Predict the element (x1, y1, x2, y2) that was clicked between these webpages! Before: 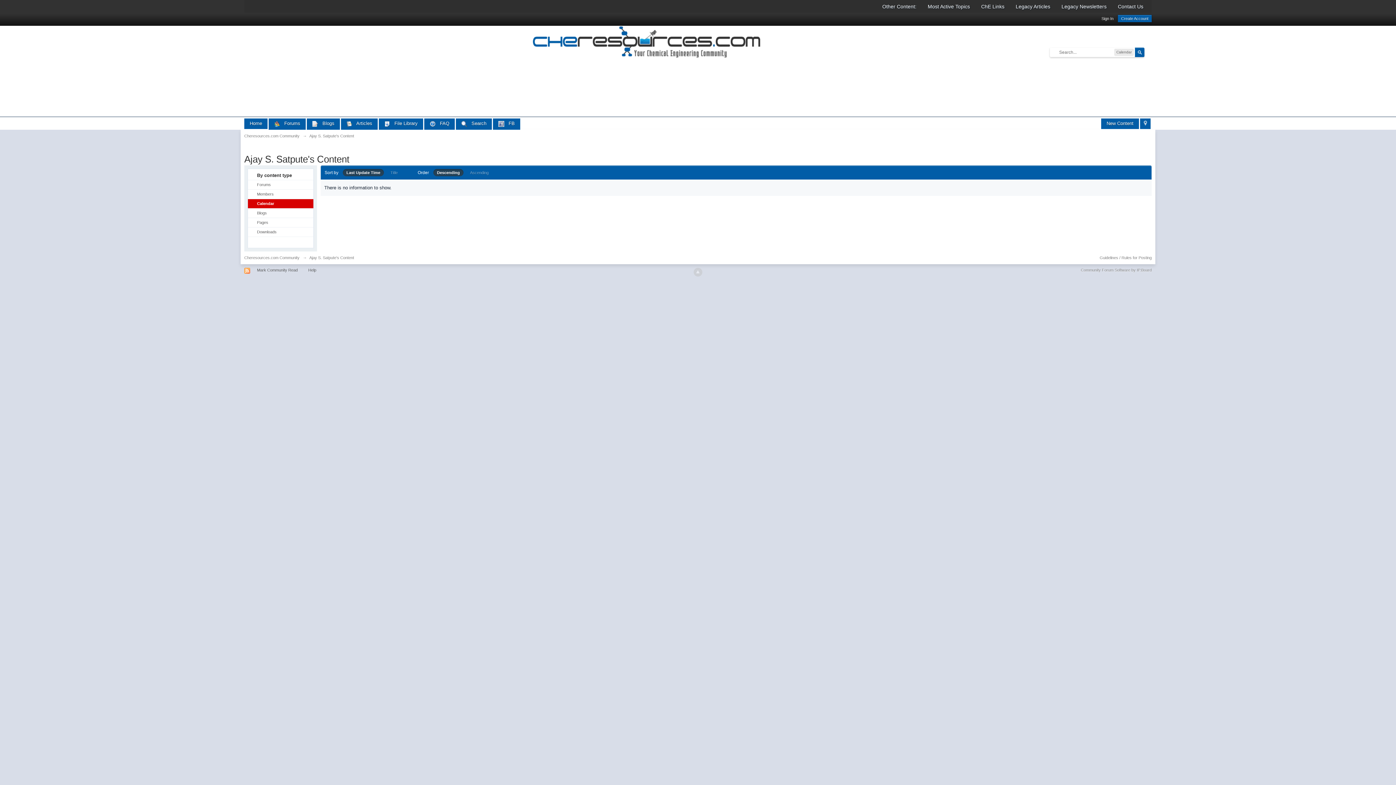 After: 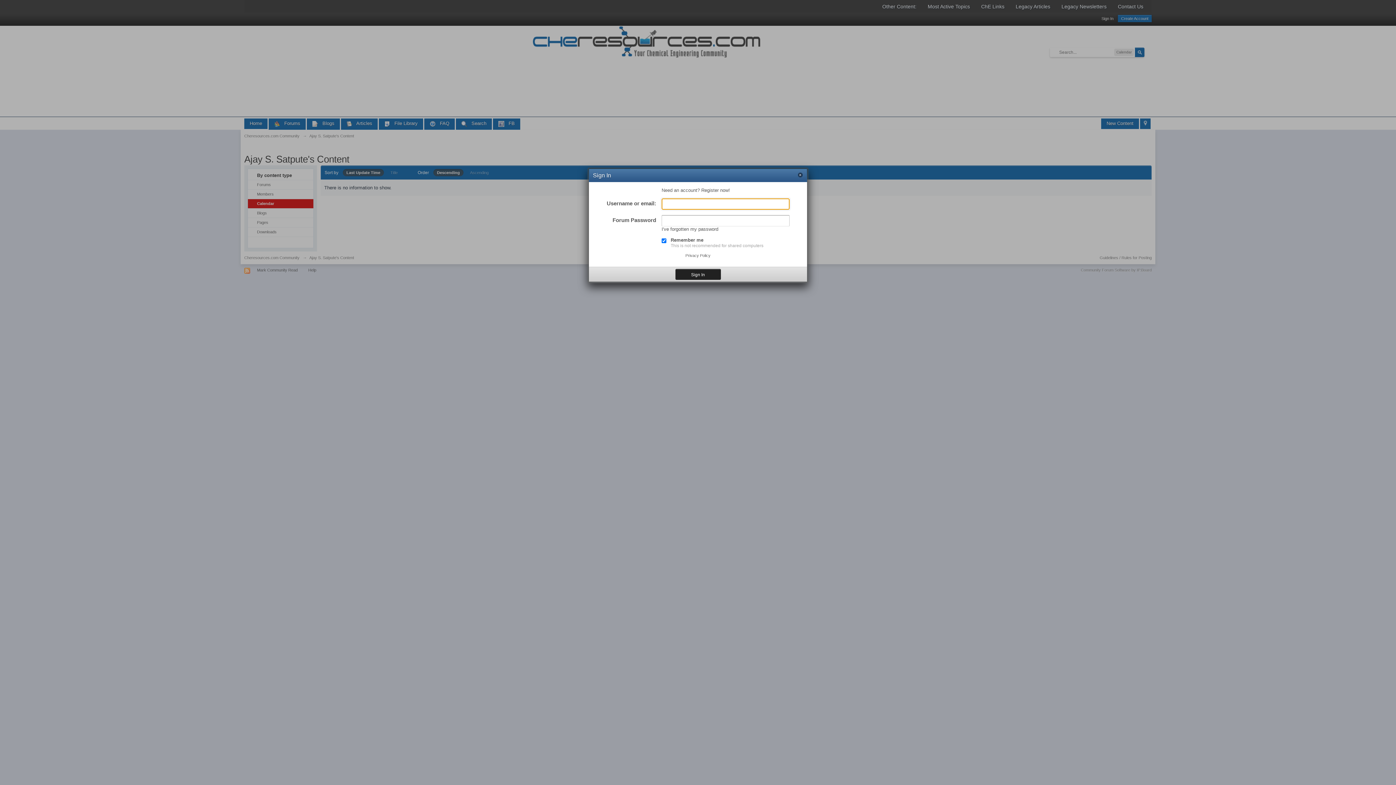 Action: label: Sign In bbox: (1101, 16, 1113, 20)